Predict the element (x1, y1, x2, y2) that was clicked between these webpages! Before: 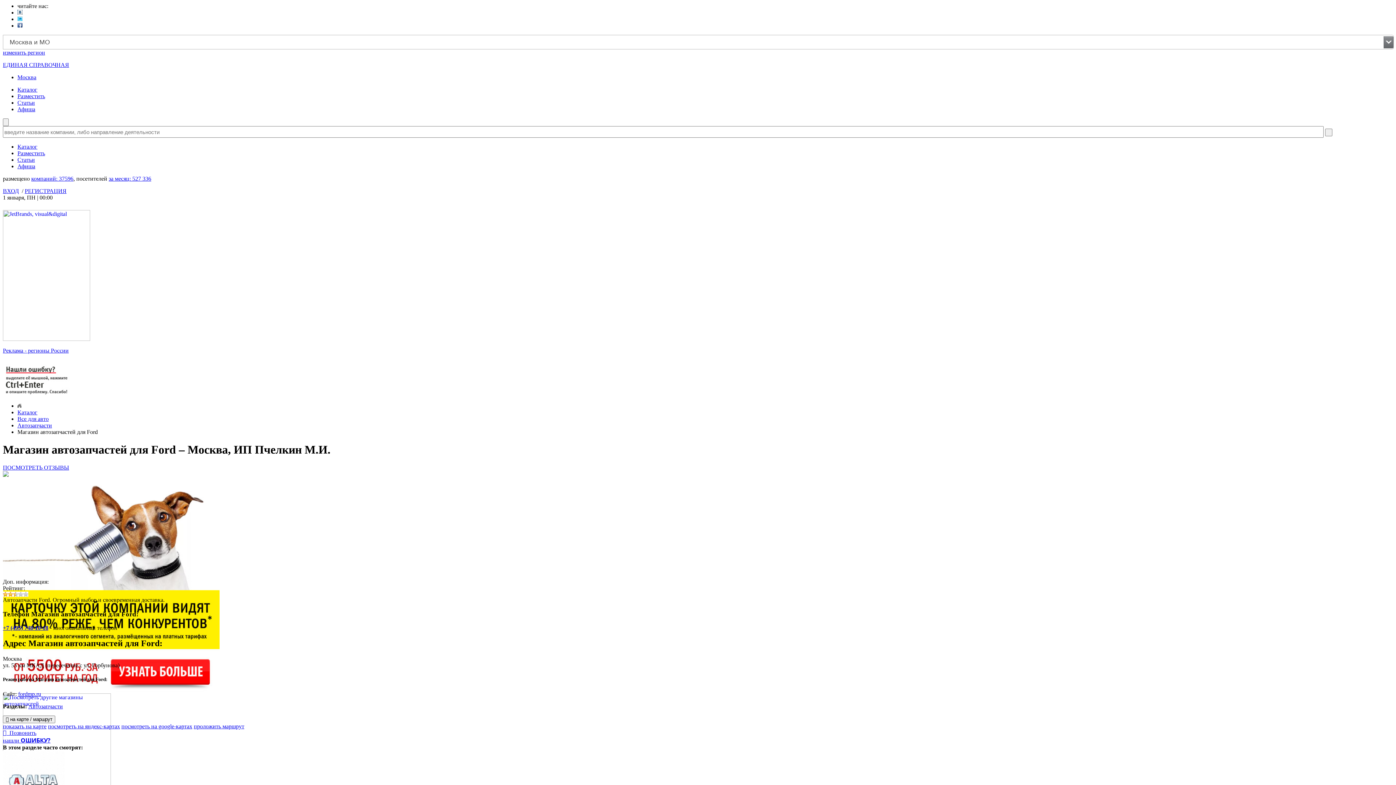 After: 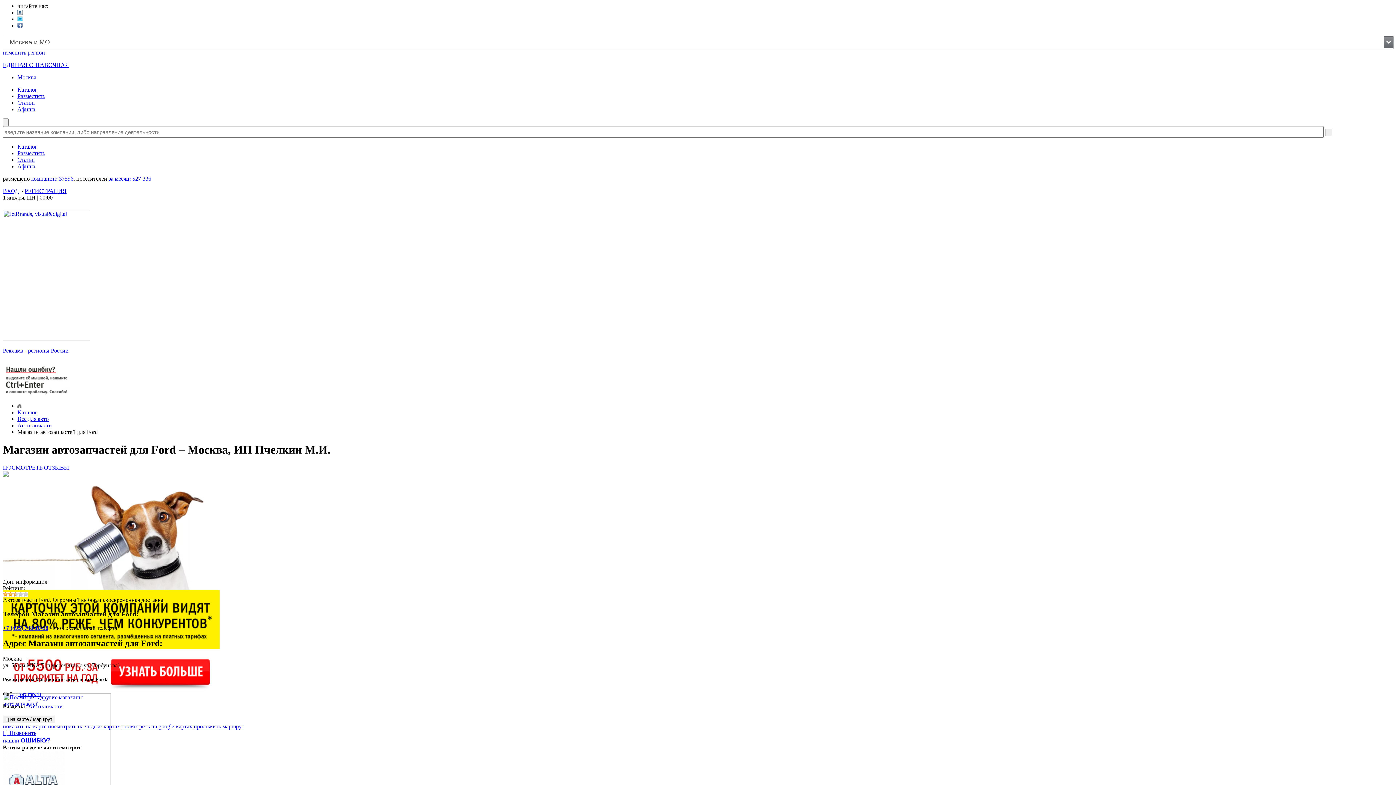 Action: bbox: (2, 625, 48, 631) label: +7 (495) 748-10-18